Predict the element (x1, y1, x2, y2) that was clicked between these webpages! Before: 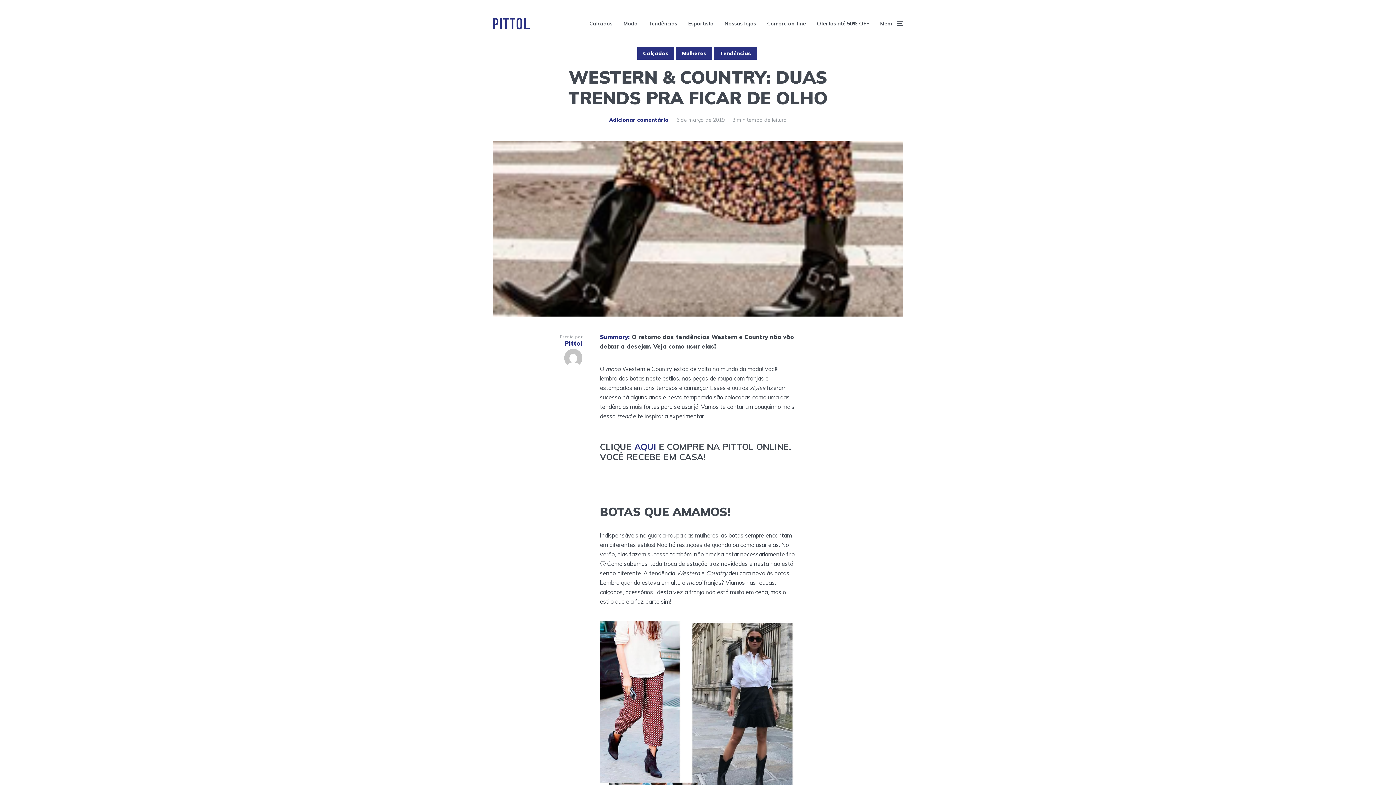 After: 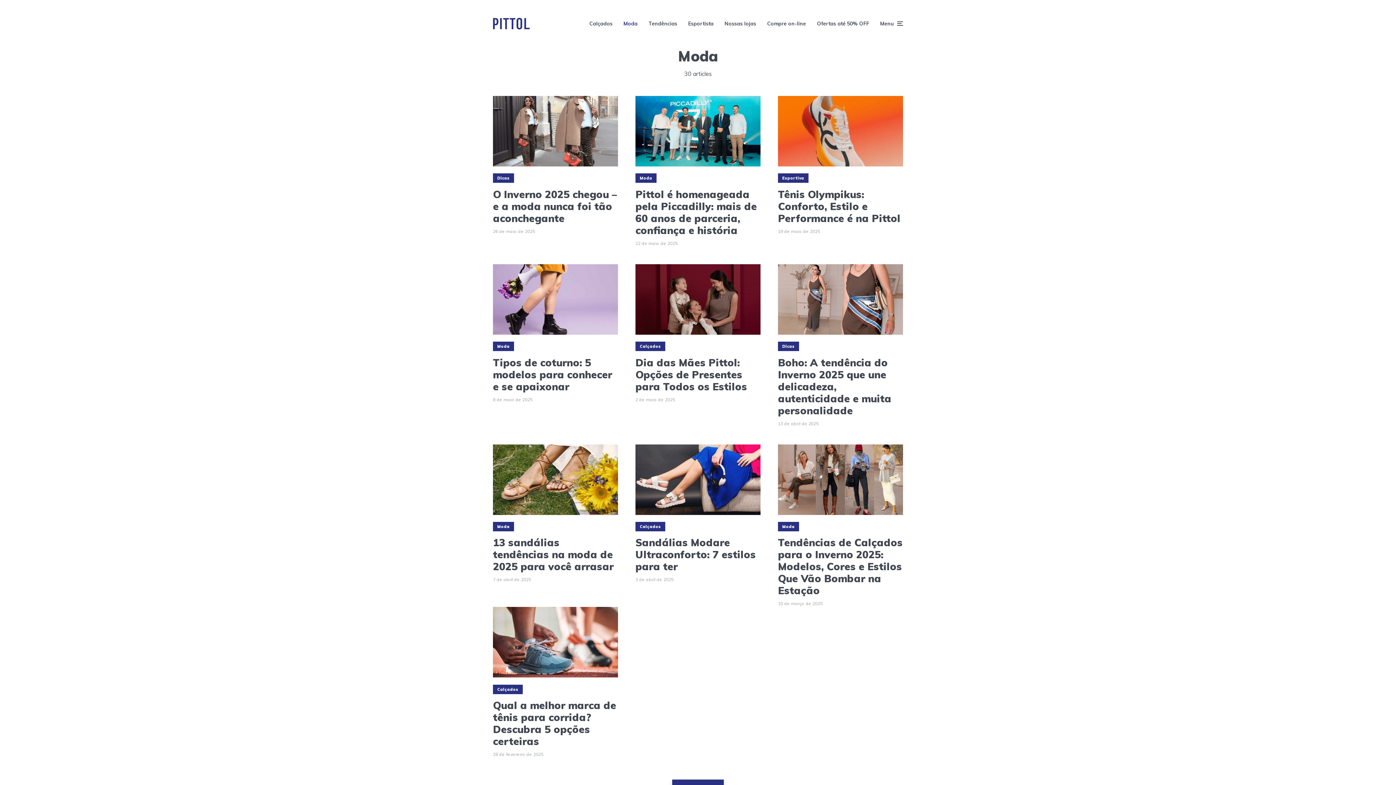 Action: bbox: (623, 14, 637, 32) label: Moda